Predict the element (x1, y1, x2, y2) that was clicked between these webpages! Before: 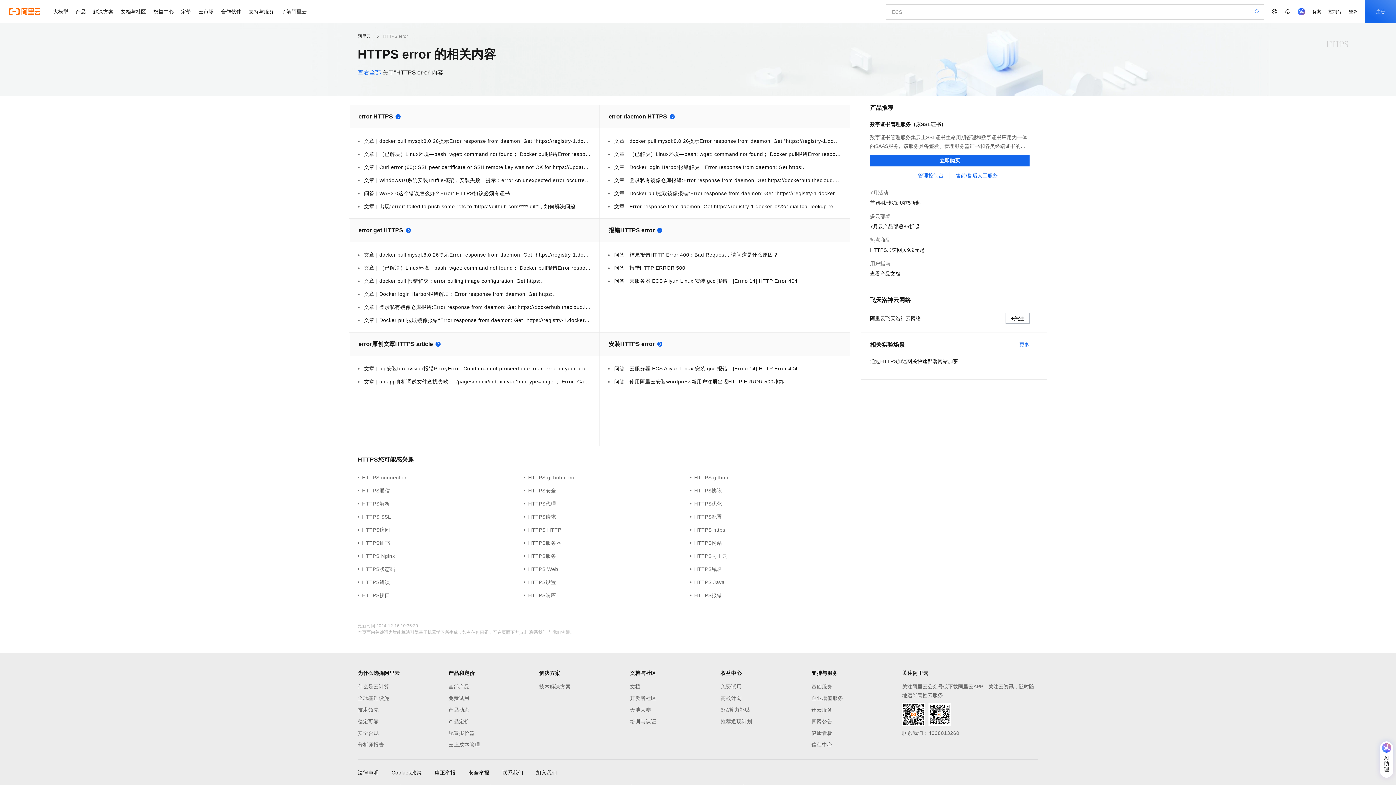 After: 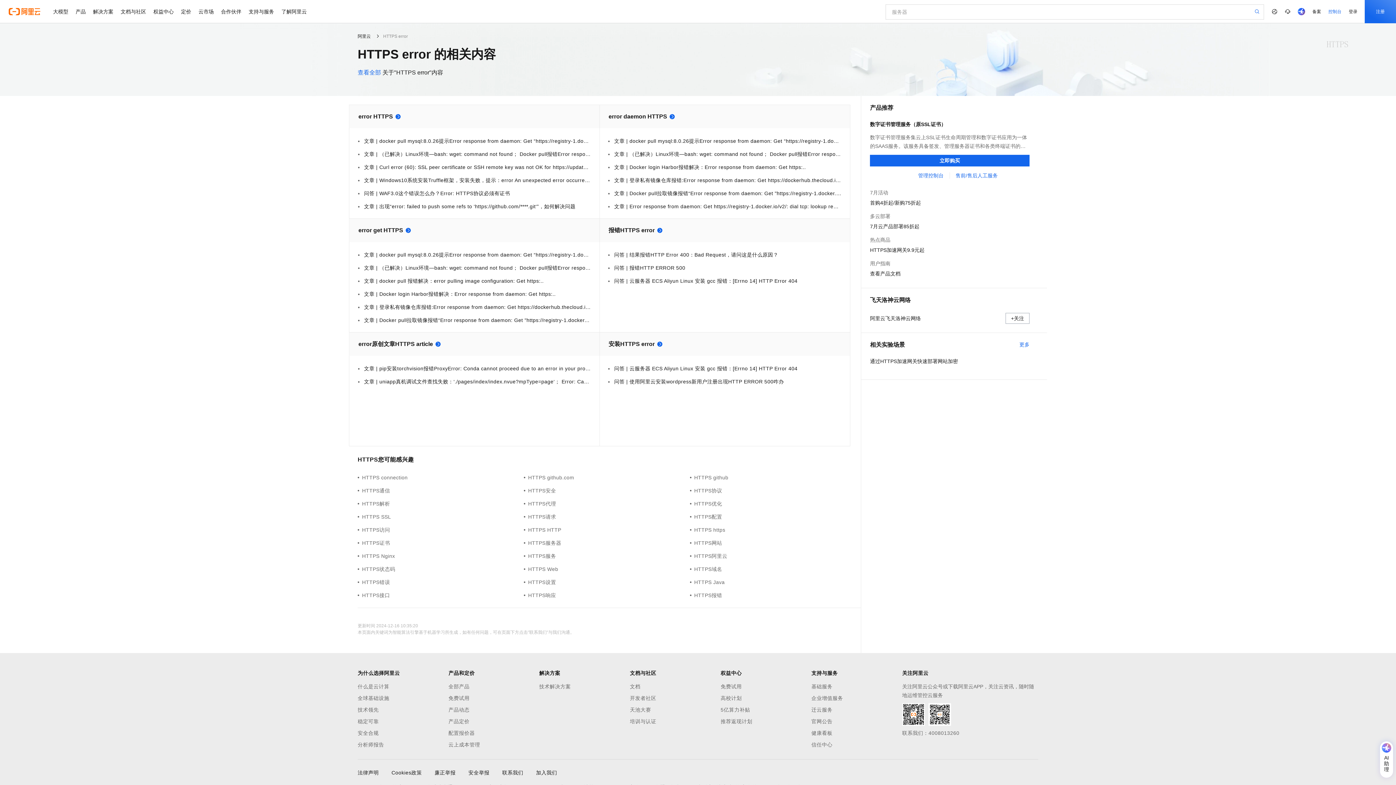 Action: label: 控制台 bbox: (1325, 0, 1345, 23)